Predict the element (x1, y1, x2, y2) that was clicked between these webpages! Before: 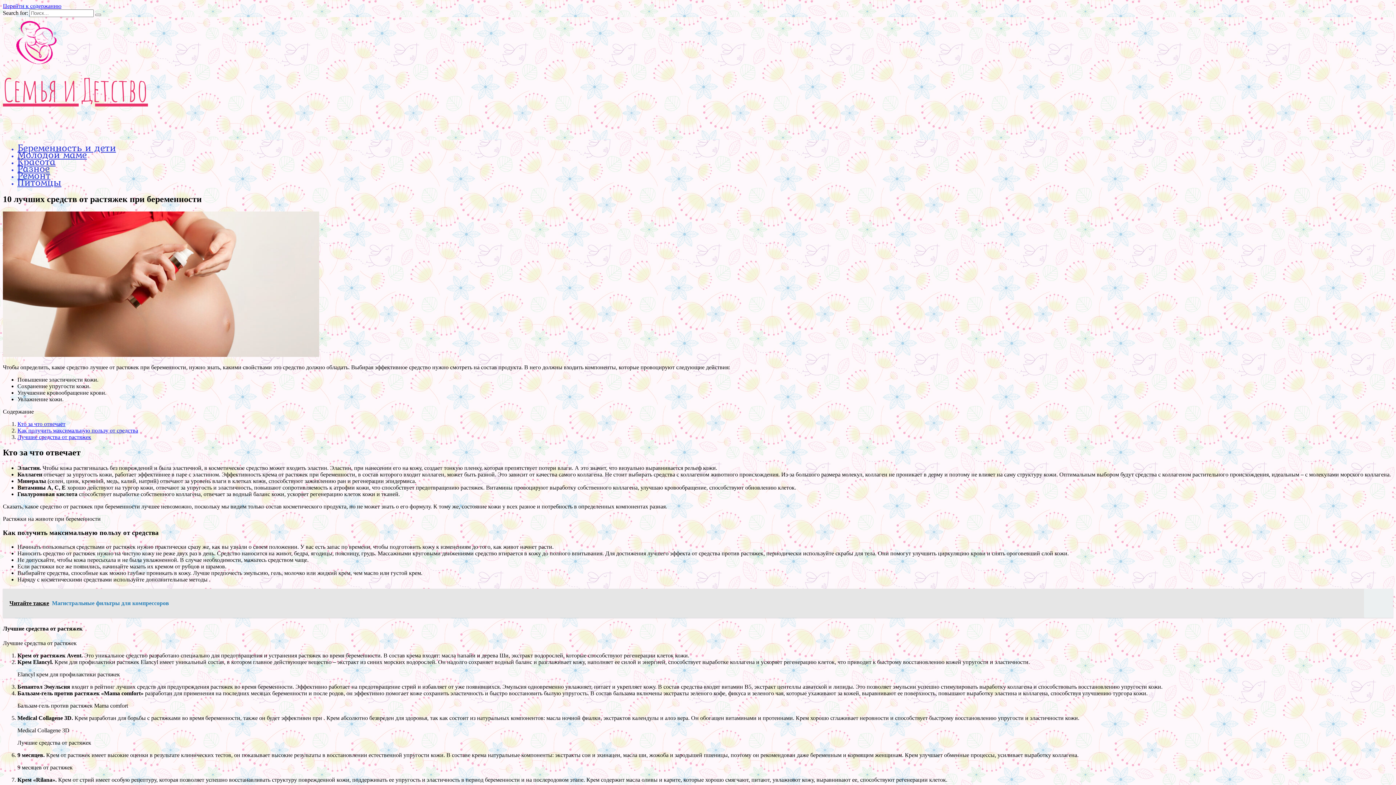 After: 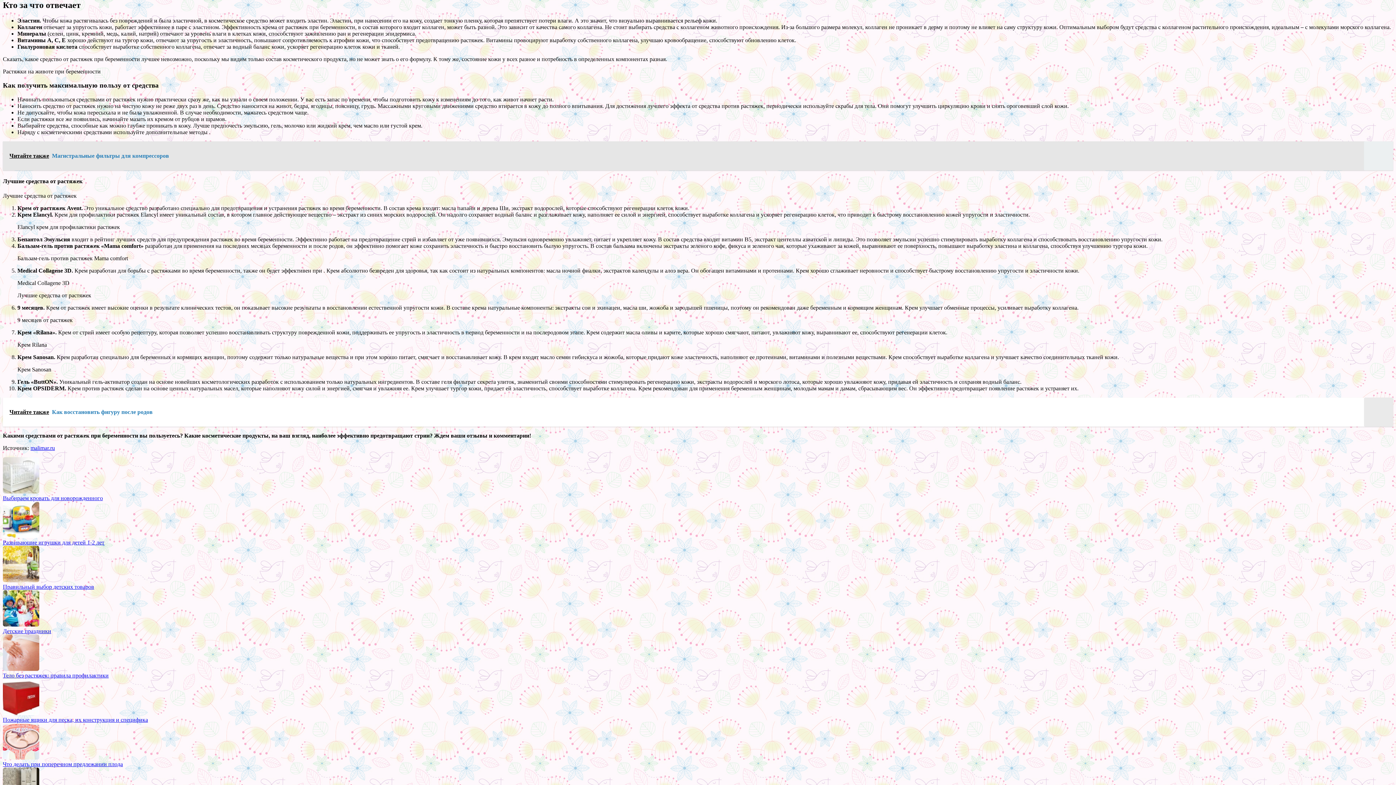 Action: label: Кто за что отвечает bbox: (17, 421, 65, 427)